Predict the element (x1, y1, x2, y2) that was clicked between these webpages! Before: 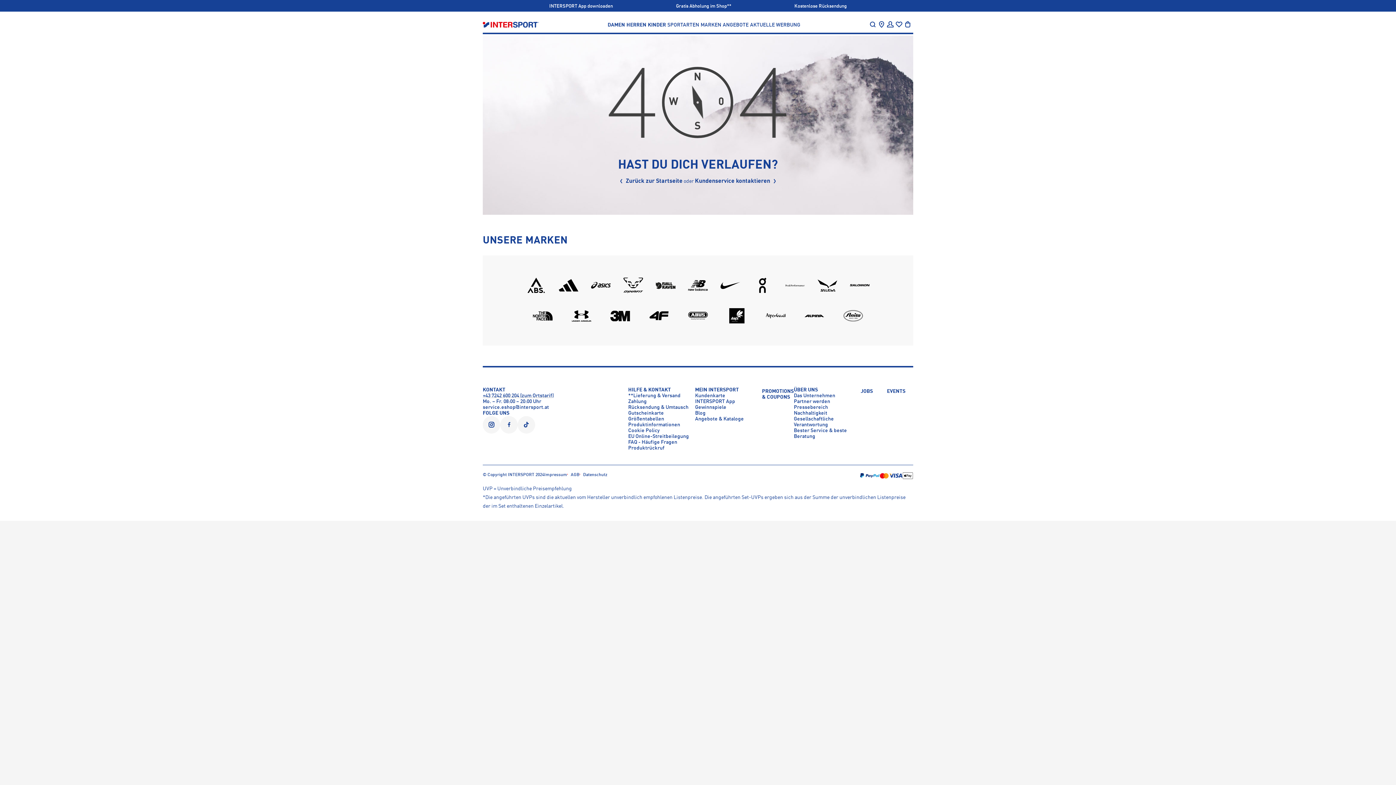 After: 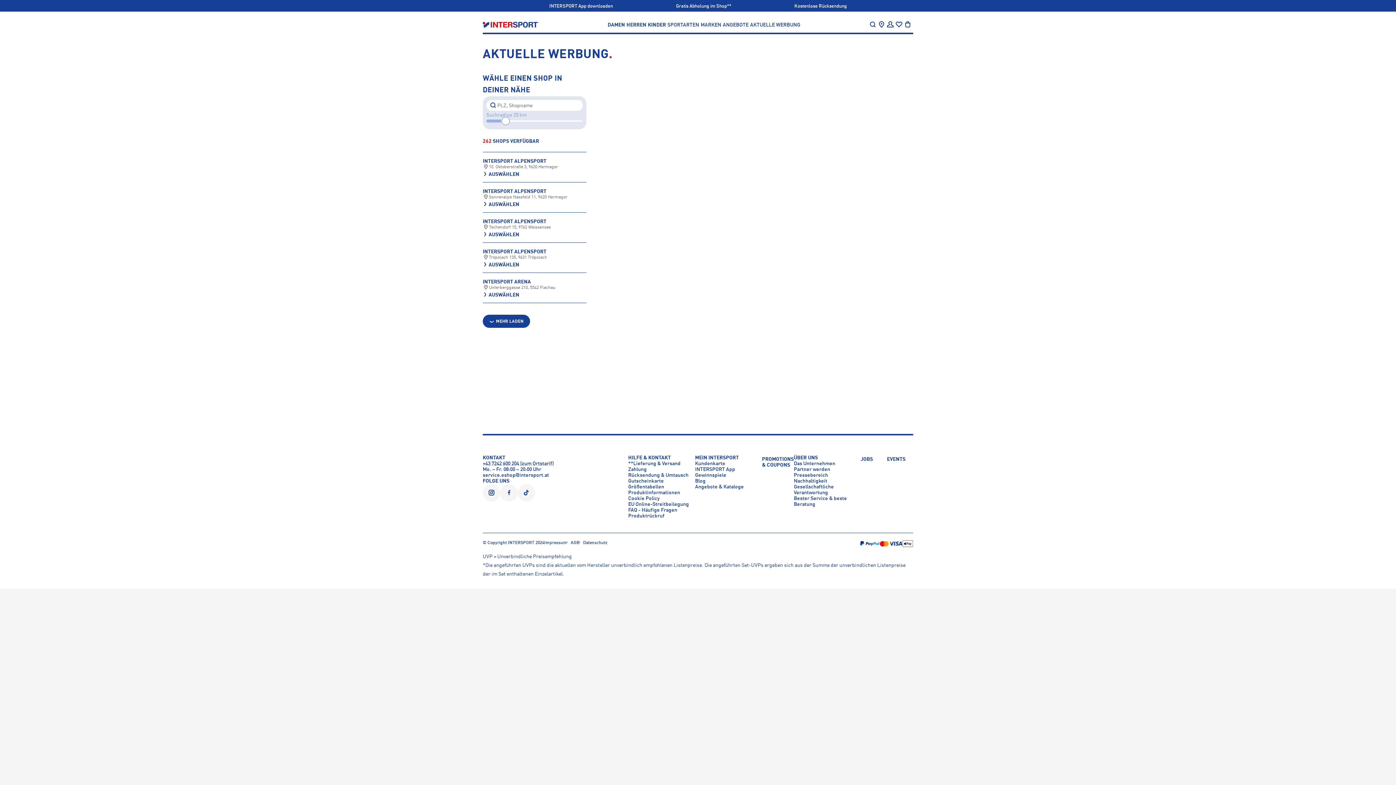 Action: bbox: (749, 21, 801, 27) label: AKTUELLE WERBUNG